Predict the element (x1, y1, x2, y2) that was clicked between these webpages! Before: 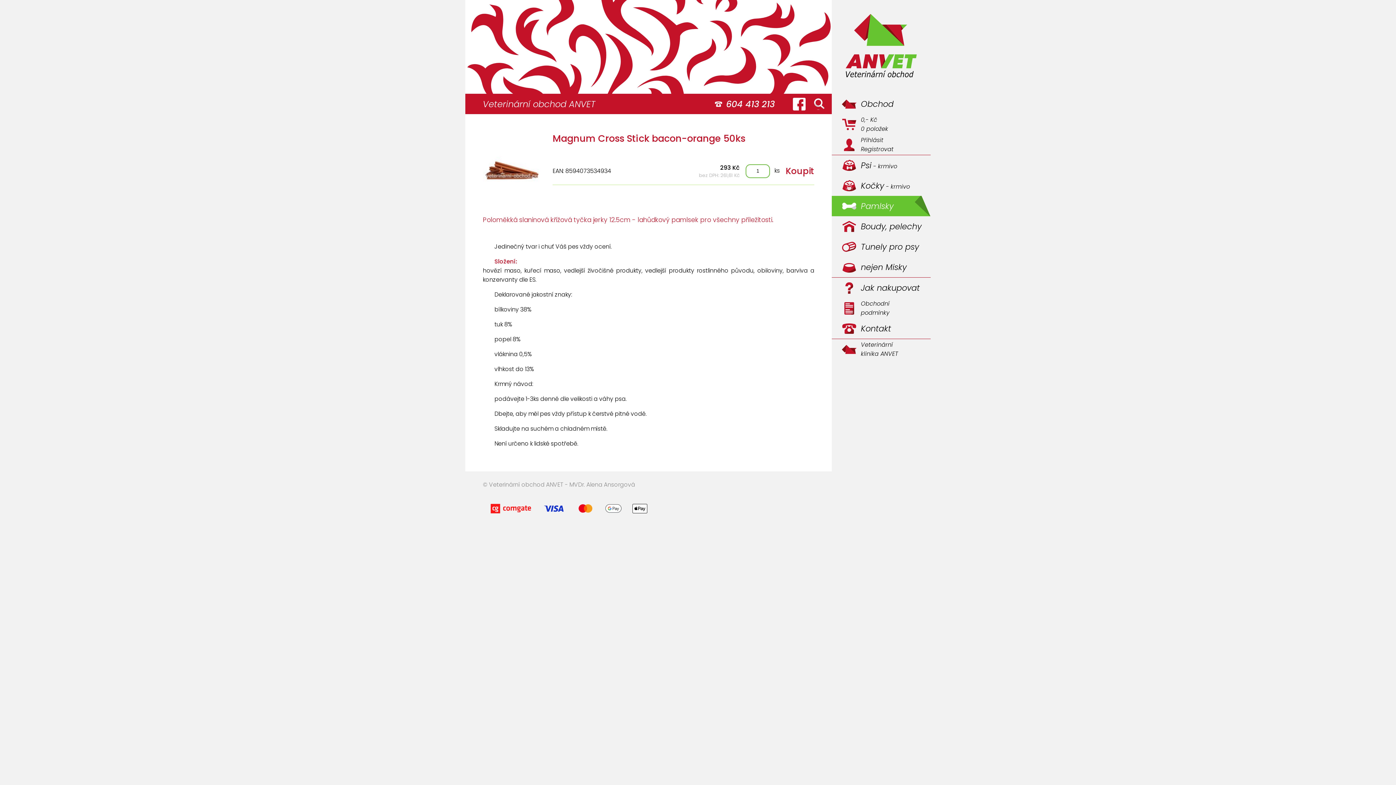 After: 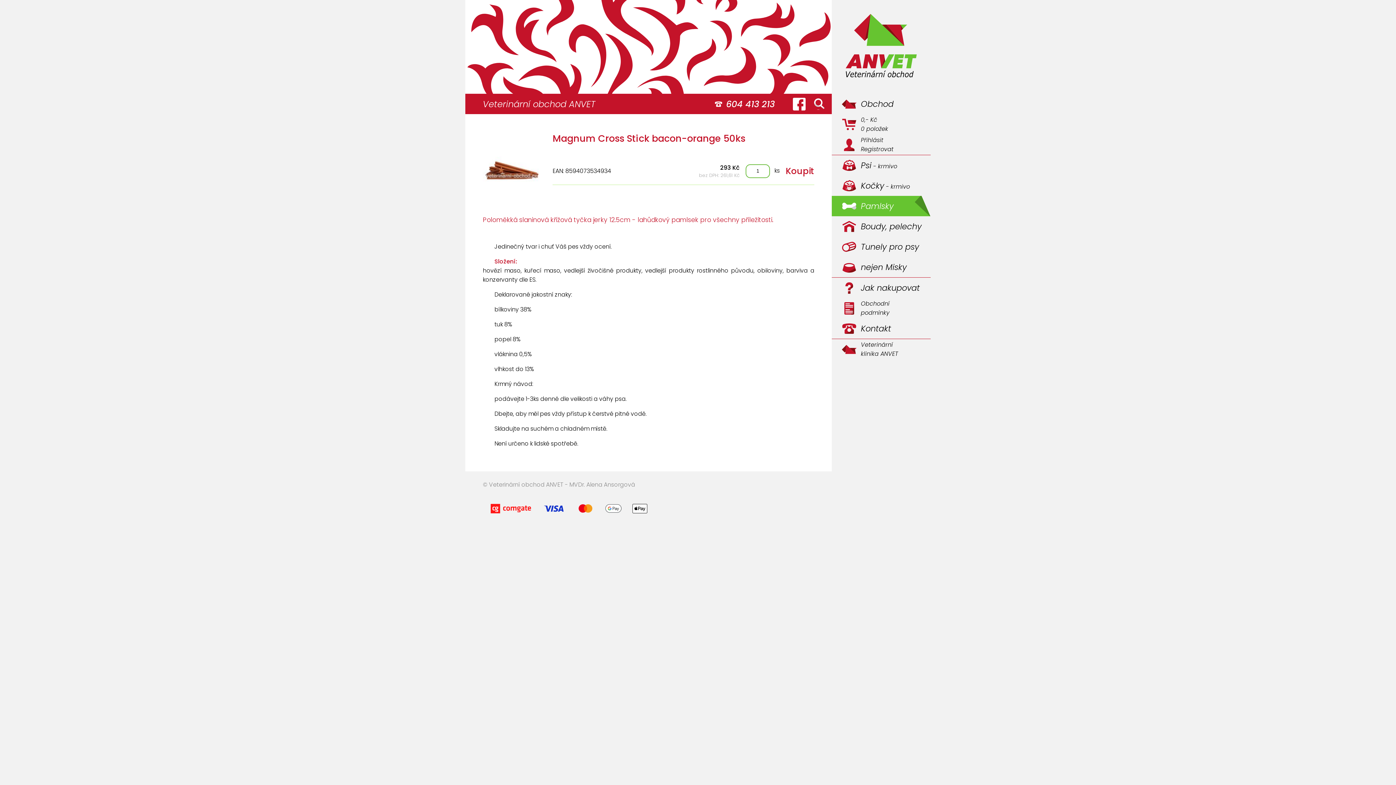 Action: bbox: (482, 510, 657, 519)